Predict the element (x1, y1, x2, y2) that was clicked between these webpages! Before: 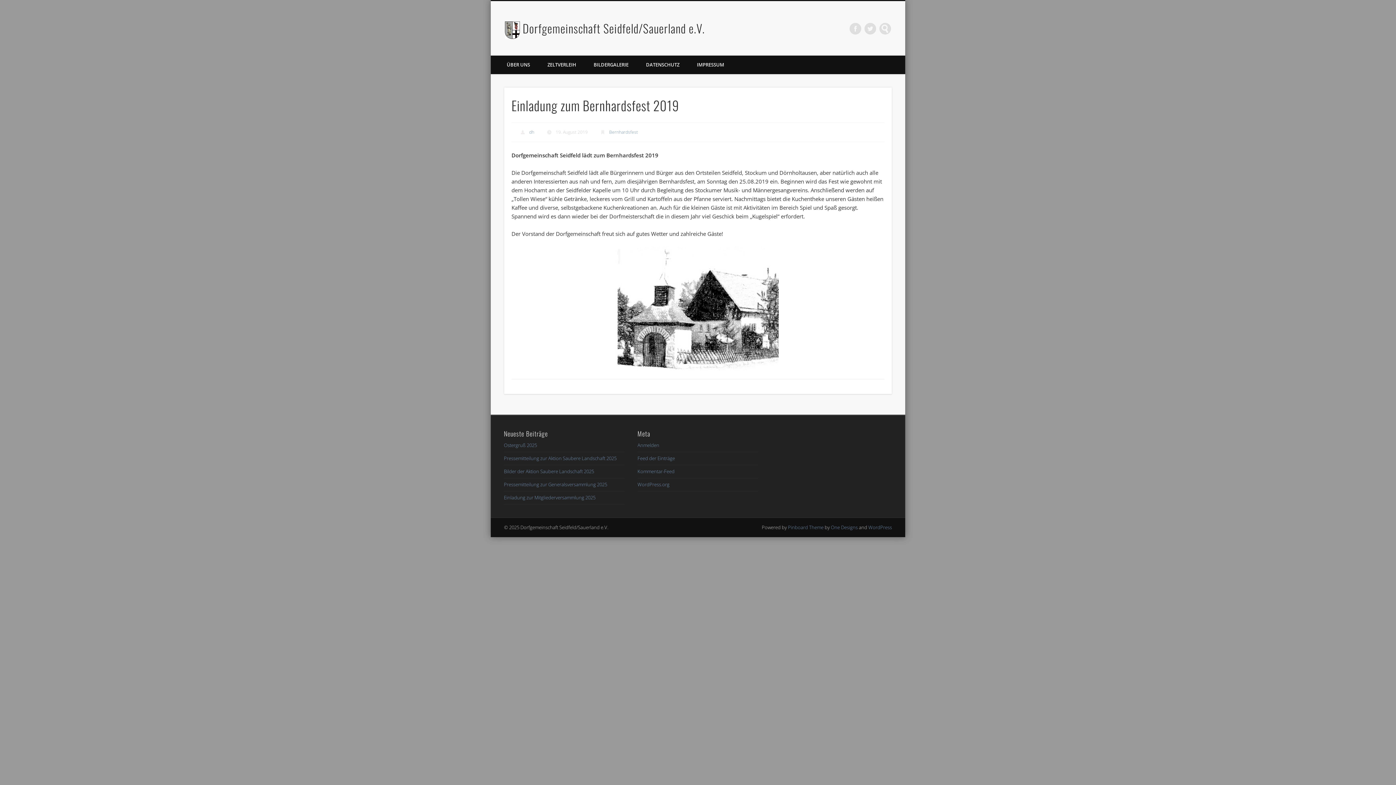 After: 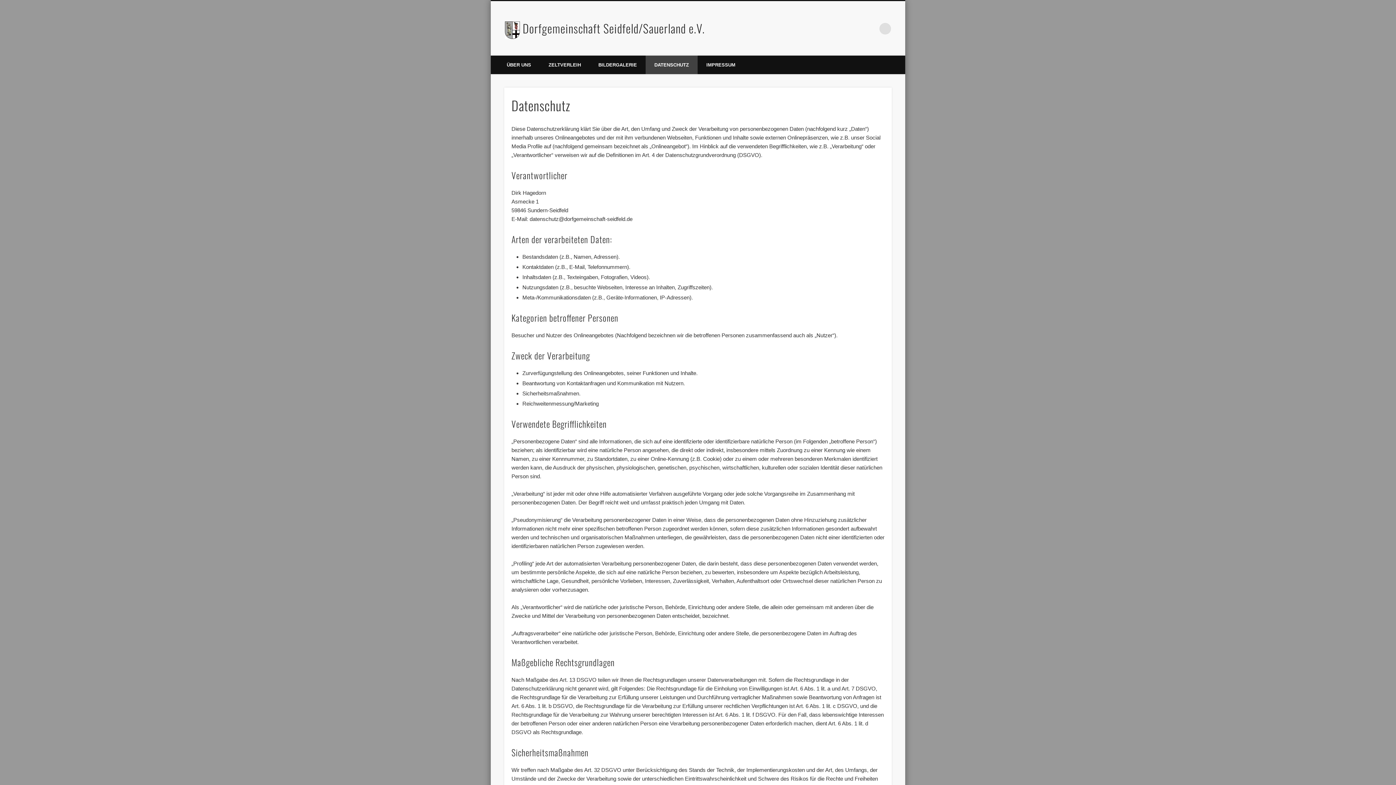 Action: bbox: (637, 55, 688, 74) label: DATENSCHUTZ